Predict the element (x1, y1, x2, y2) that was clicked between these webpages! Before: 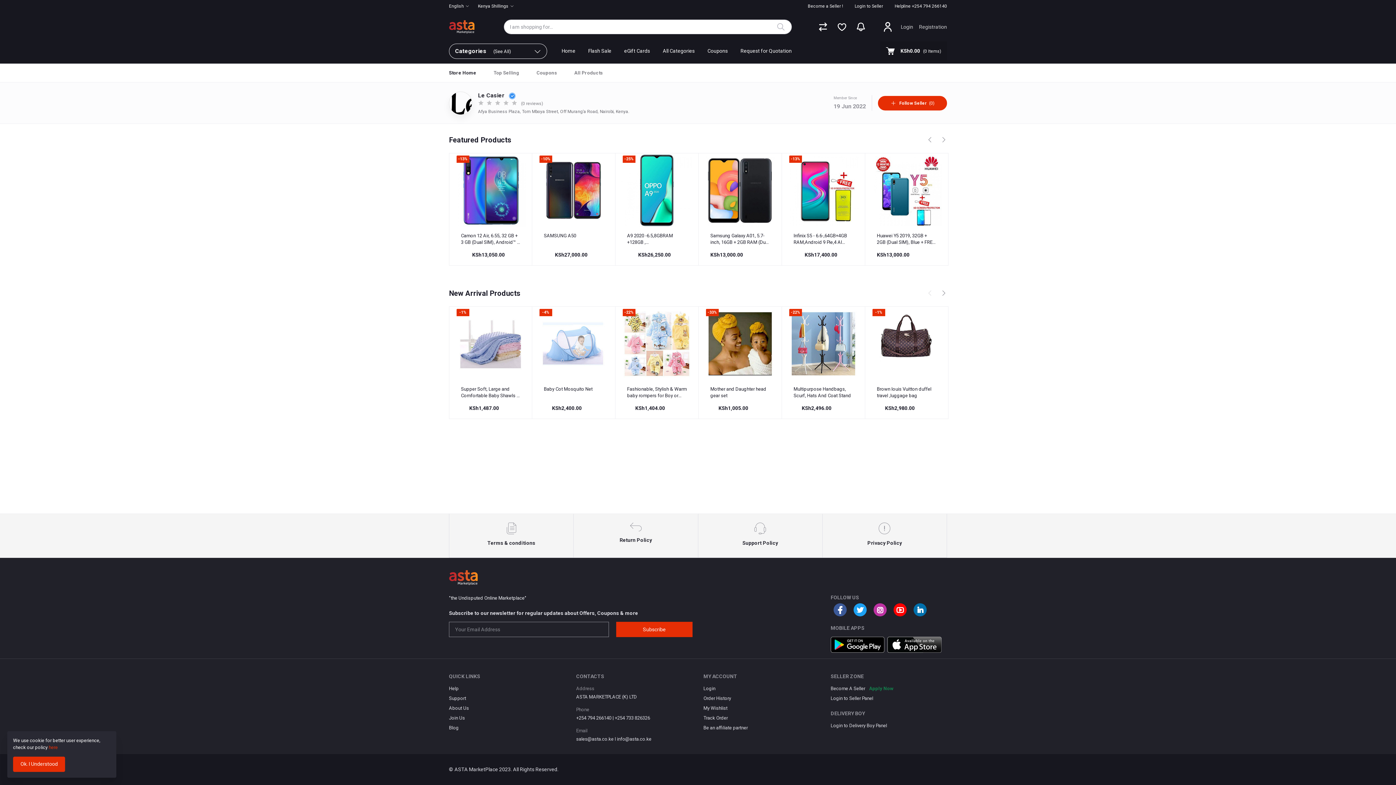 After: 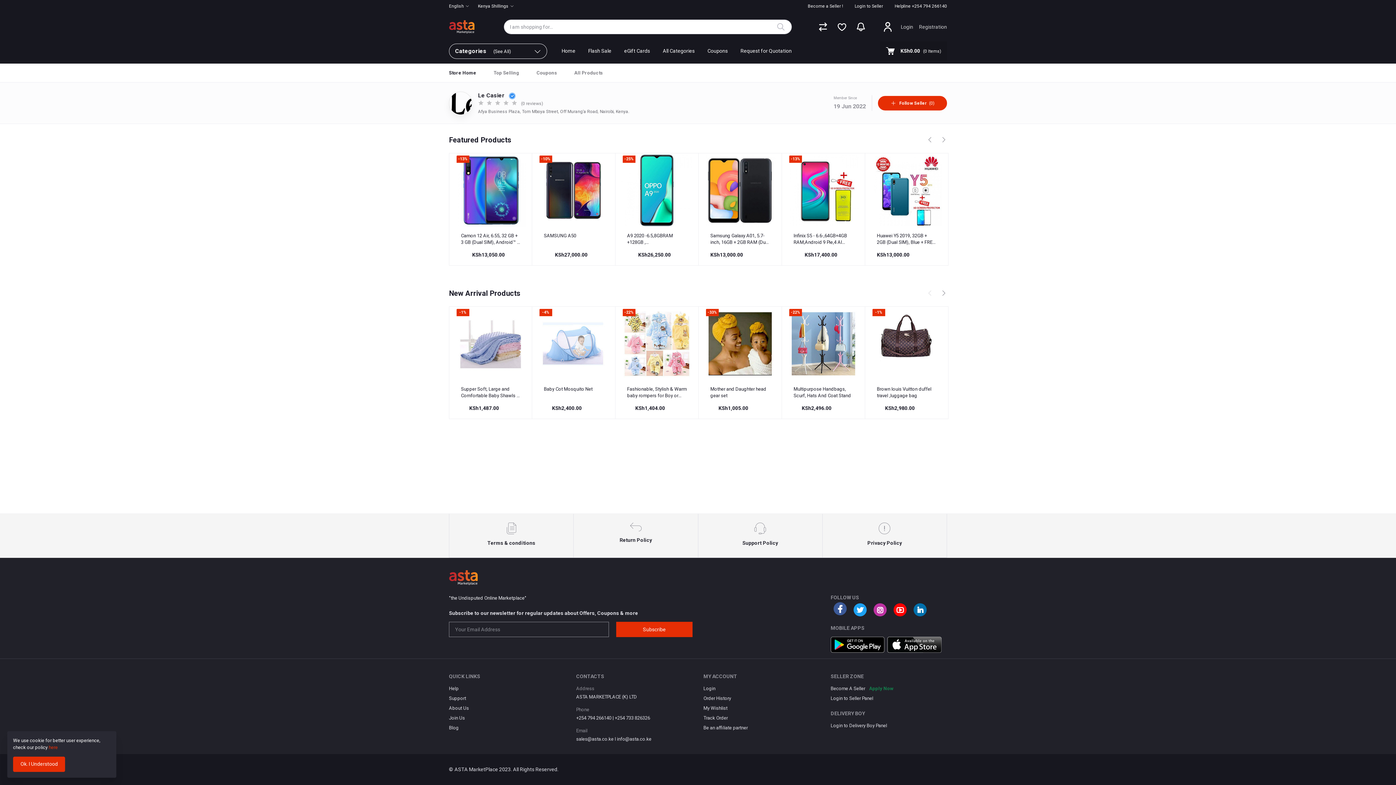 Action: bbox: (833, 603, 846, 616)